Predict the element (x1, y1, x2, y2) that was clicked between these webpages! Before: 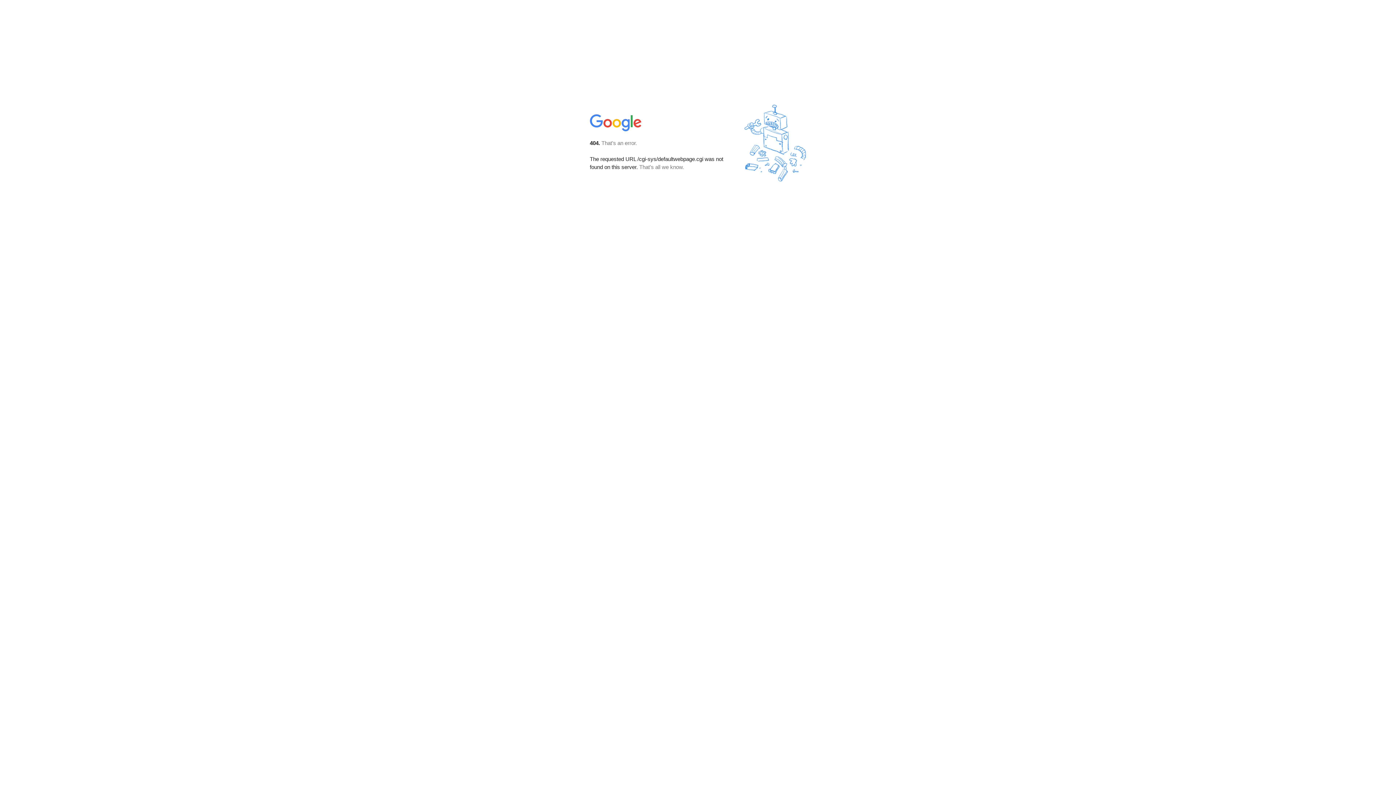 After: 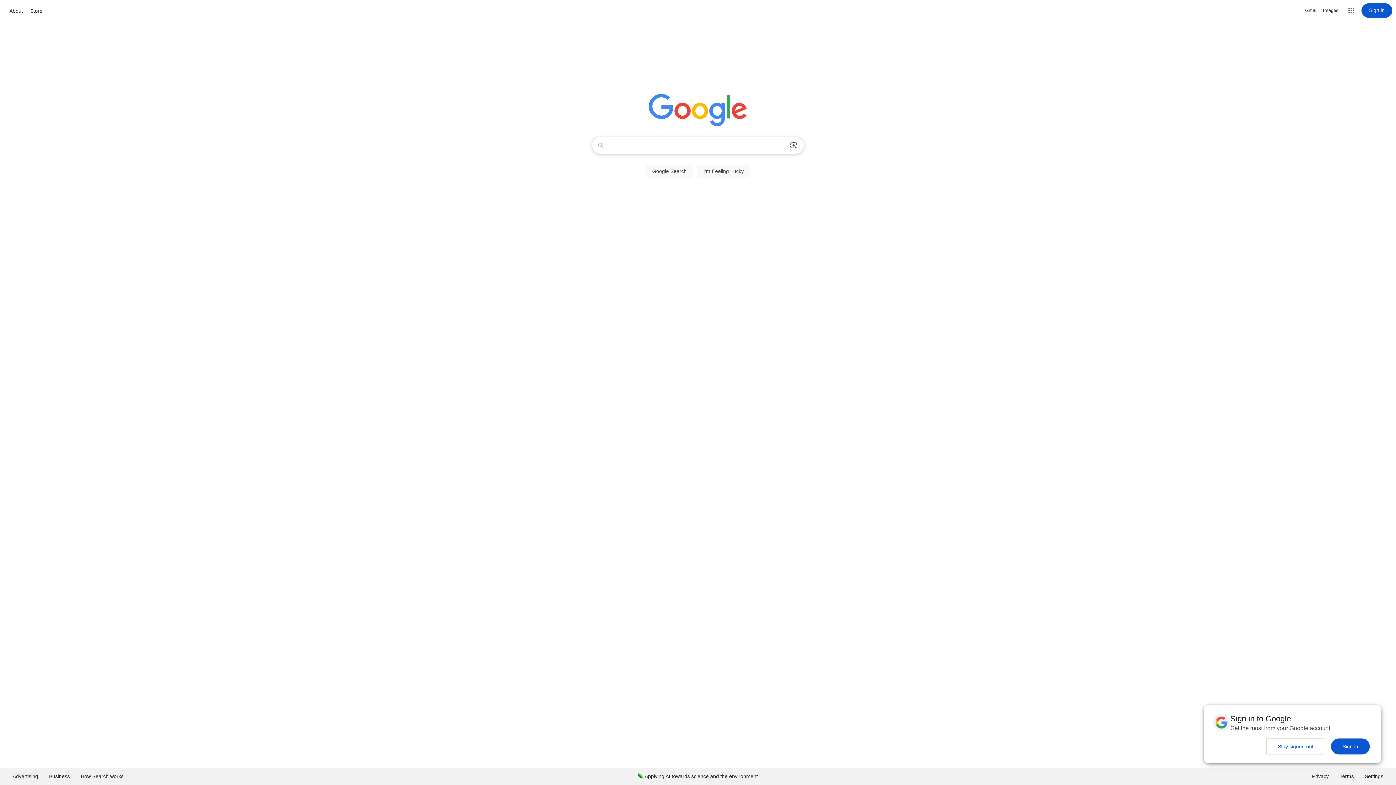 Action: bbox: (590, 127, 642, 134)